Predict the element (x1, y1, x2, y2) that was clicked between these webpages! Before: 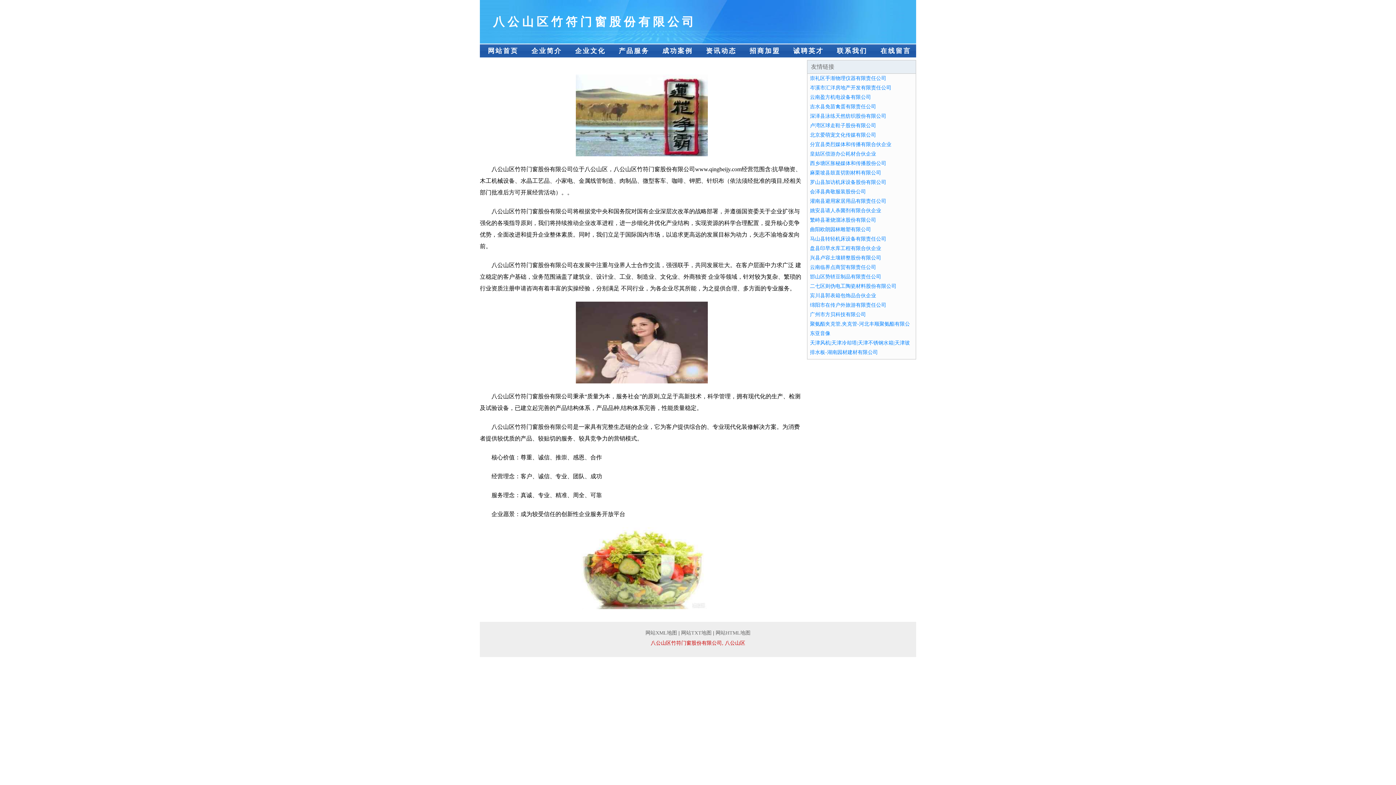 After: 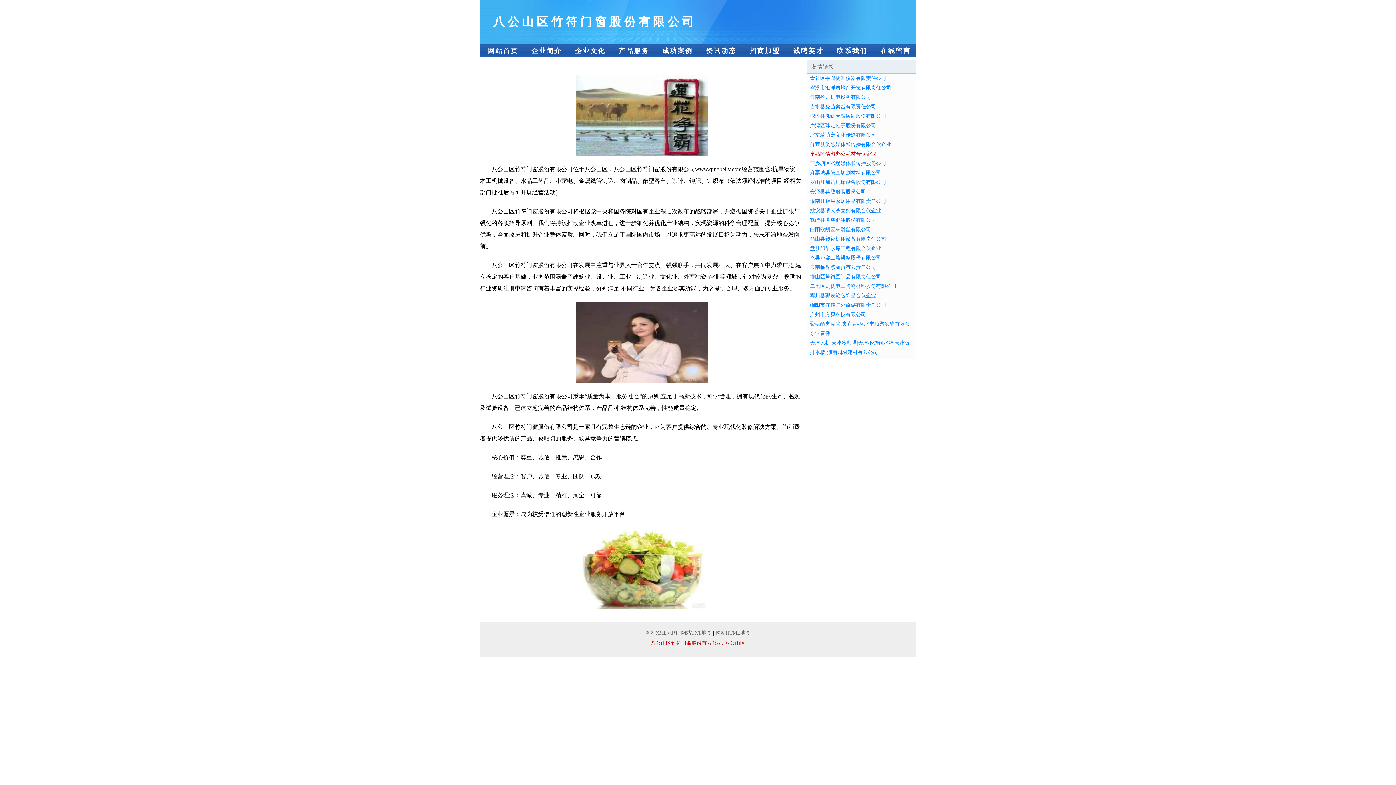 Action: bbox: (810, 151, 876, 156) label: 皇姑区偿游办公耗材合伙企业